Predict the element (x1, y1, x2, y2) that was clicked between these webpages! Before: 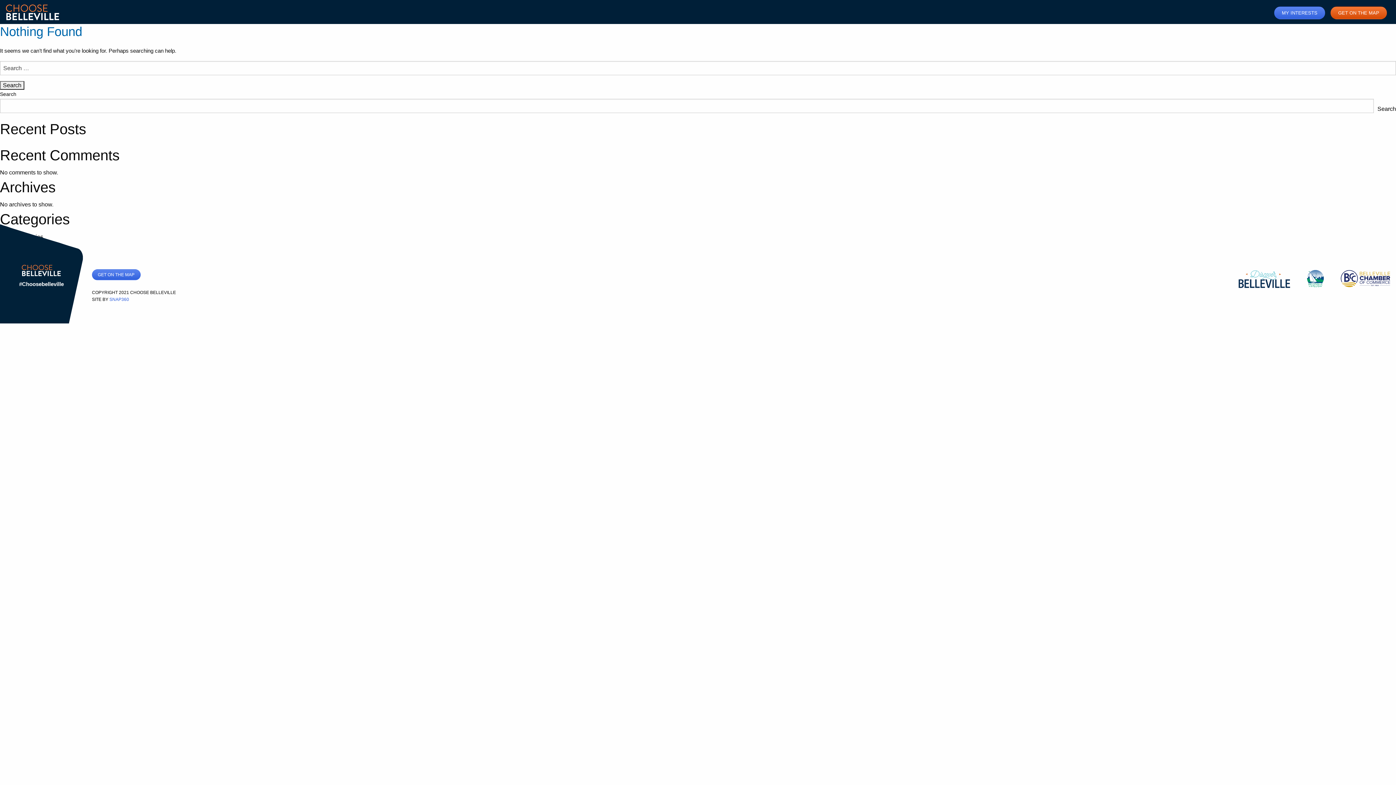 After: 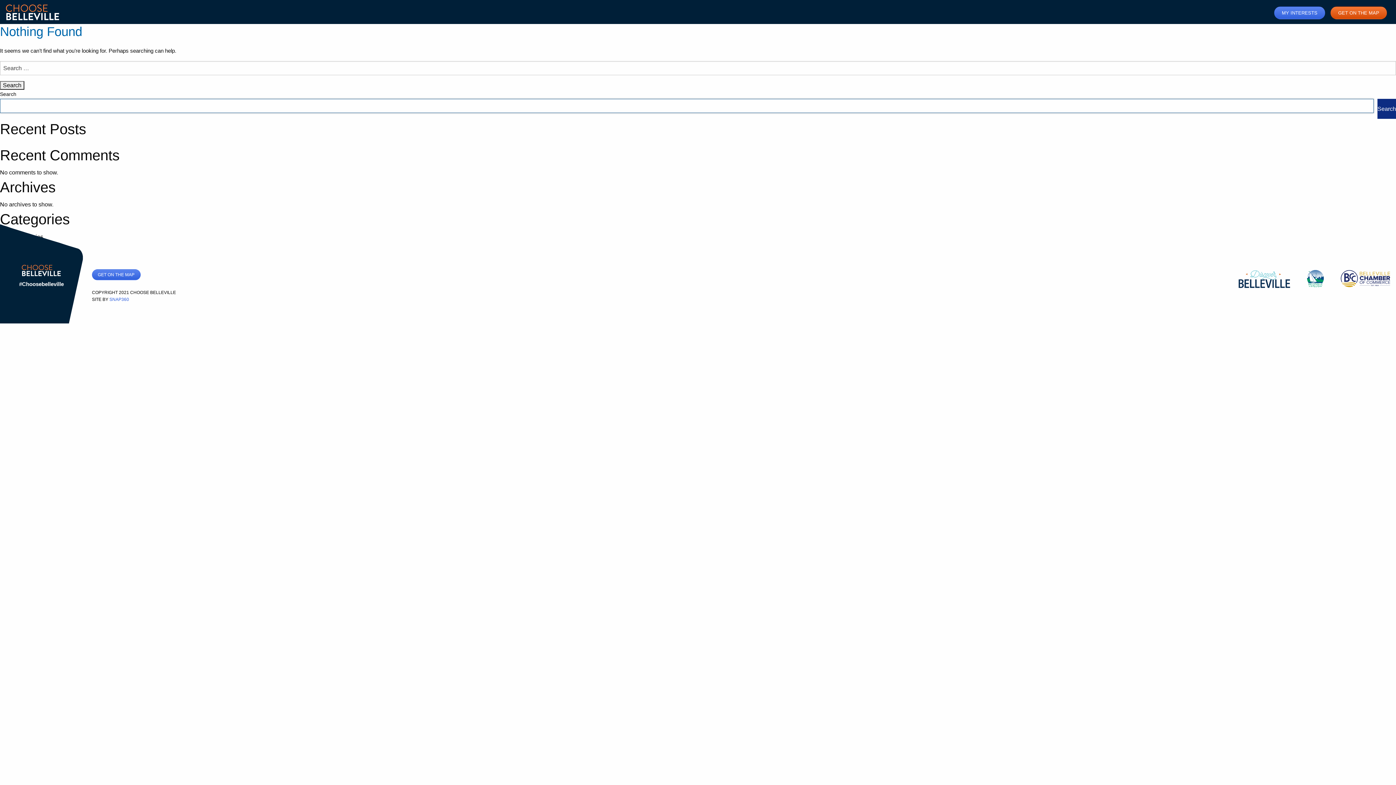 Action: label: Search bbox: (1377, 98, 1396, 118)